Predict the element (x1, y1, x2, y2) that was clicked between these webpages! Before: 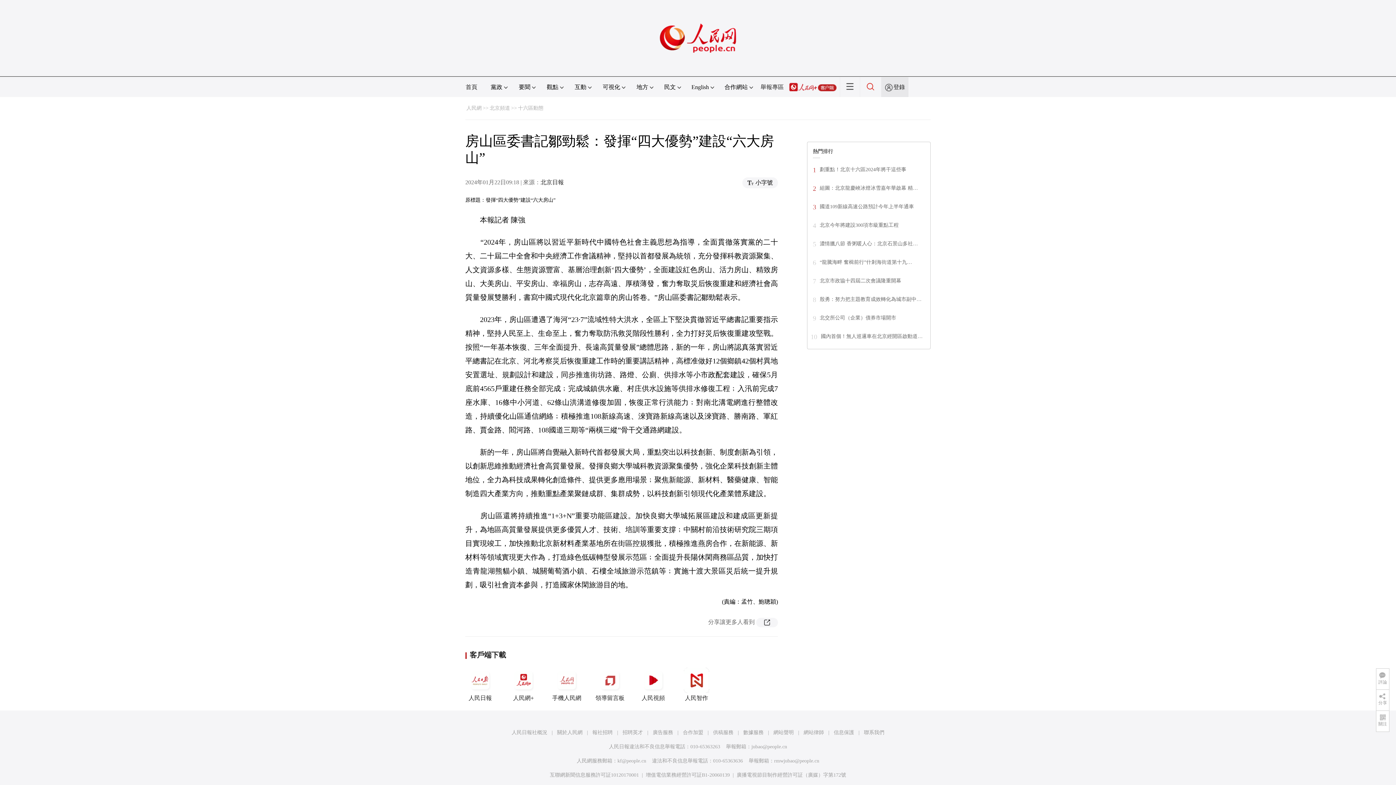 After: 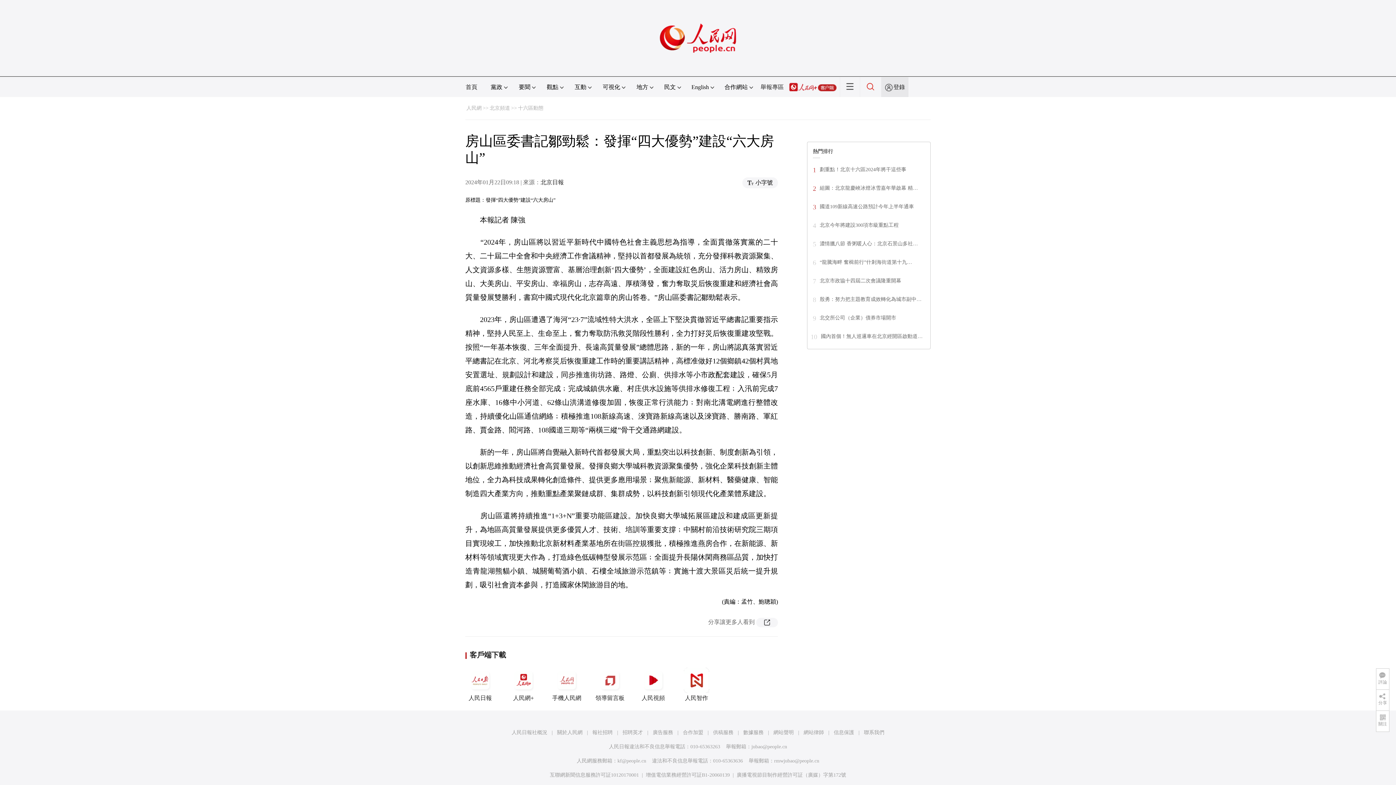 Action: bbox: (751, 744, 787, 749) label: jubao@people.cn